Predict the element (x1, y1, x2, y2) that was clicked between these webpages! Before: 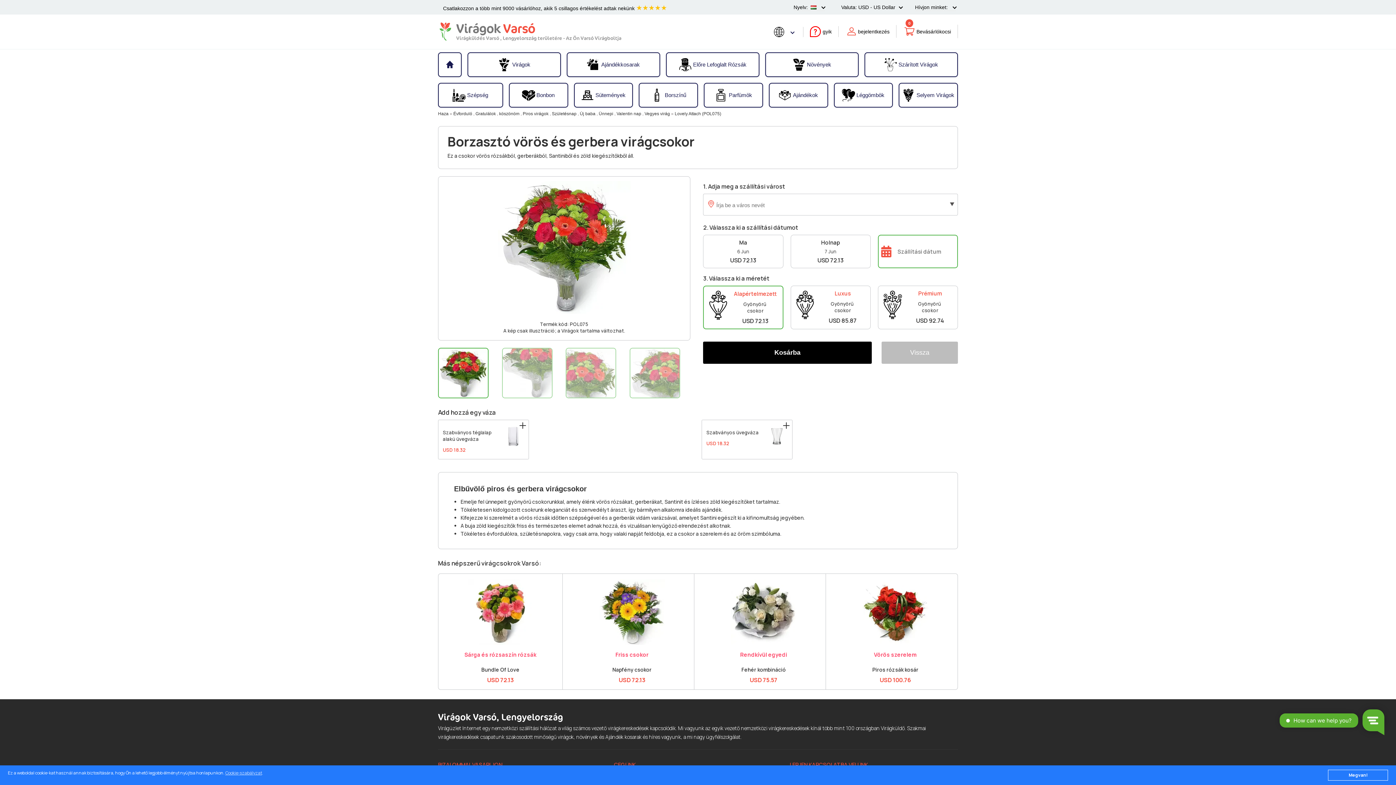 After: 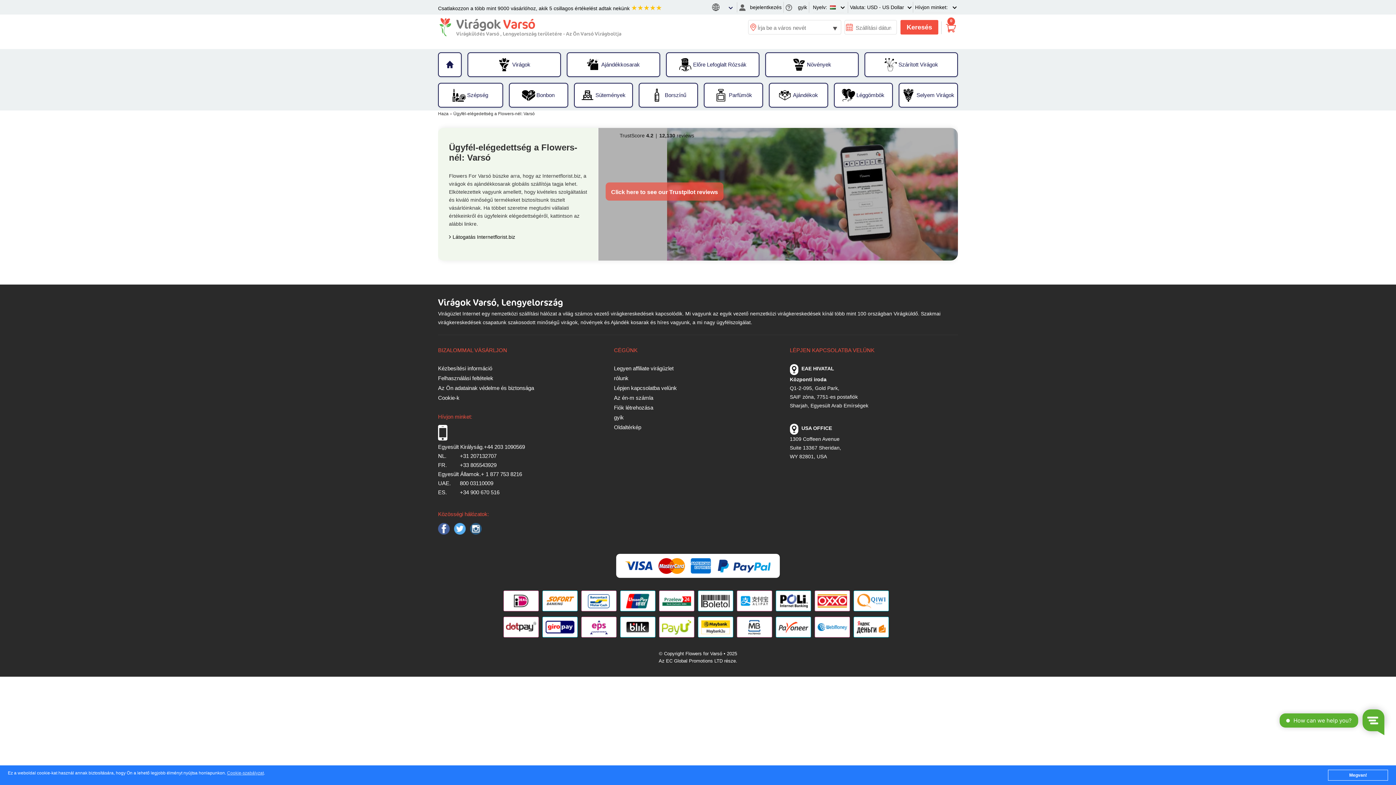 Action: label: Csatlakozzon a több mint 9000 vásárlóhoz, akik 5 csillagos értékelést adtak nekünk ★★★★★ bbox: (443, 5, 667, 11)